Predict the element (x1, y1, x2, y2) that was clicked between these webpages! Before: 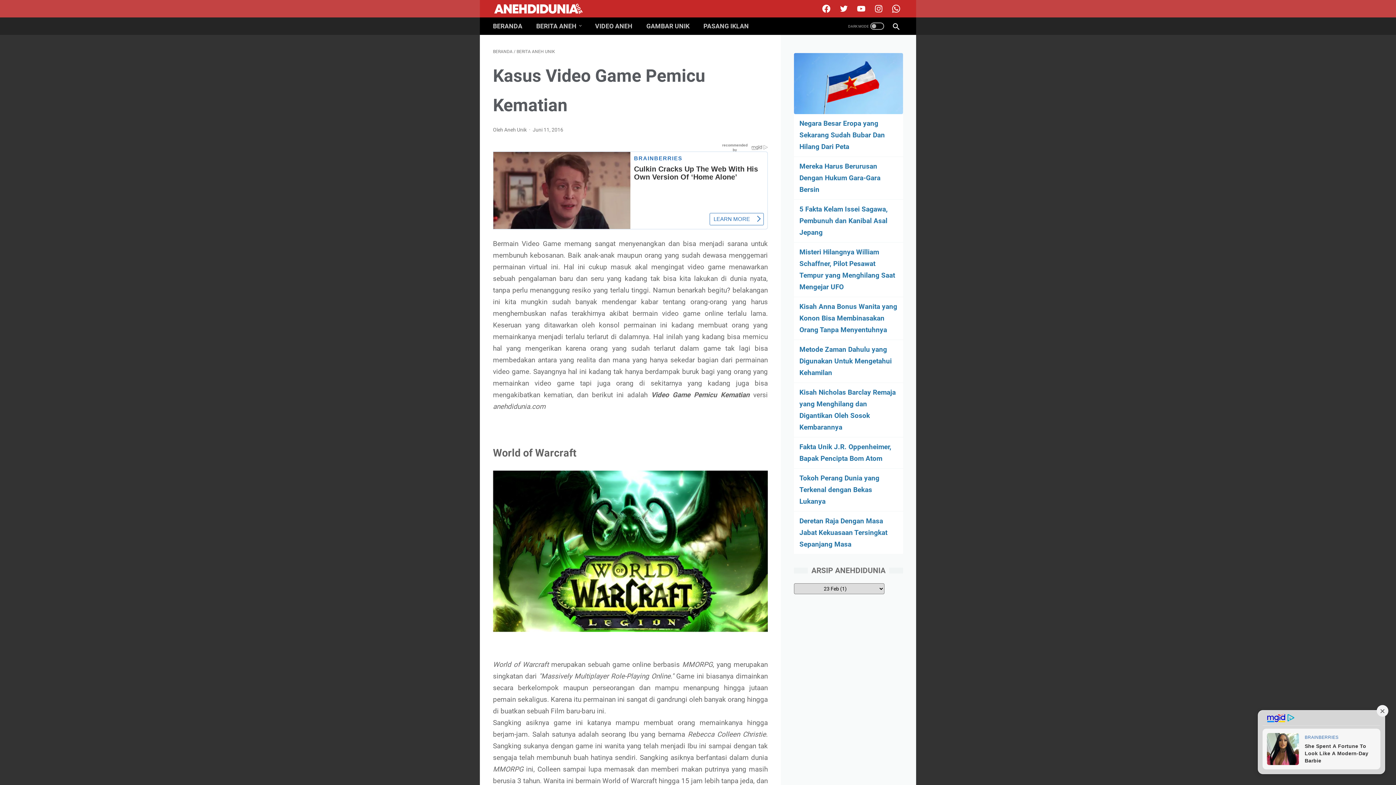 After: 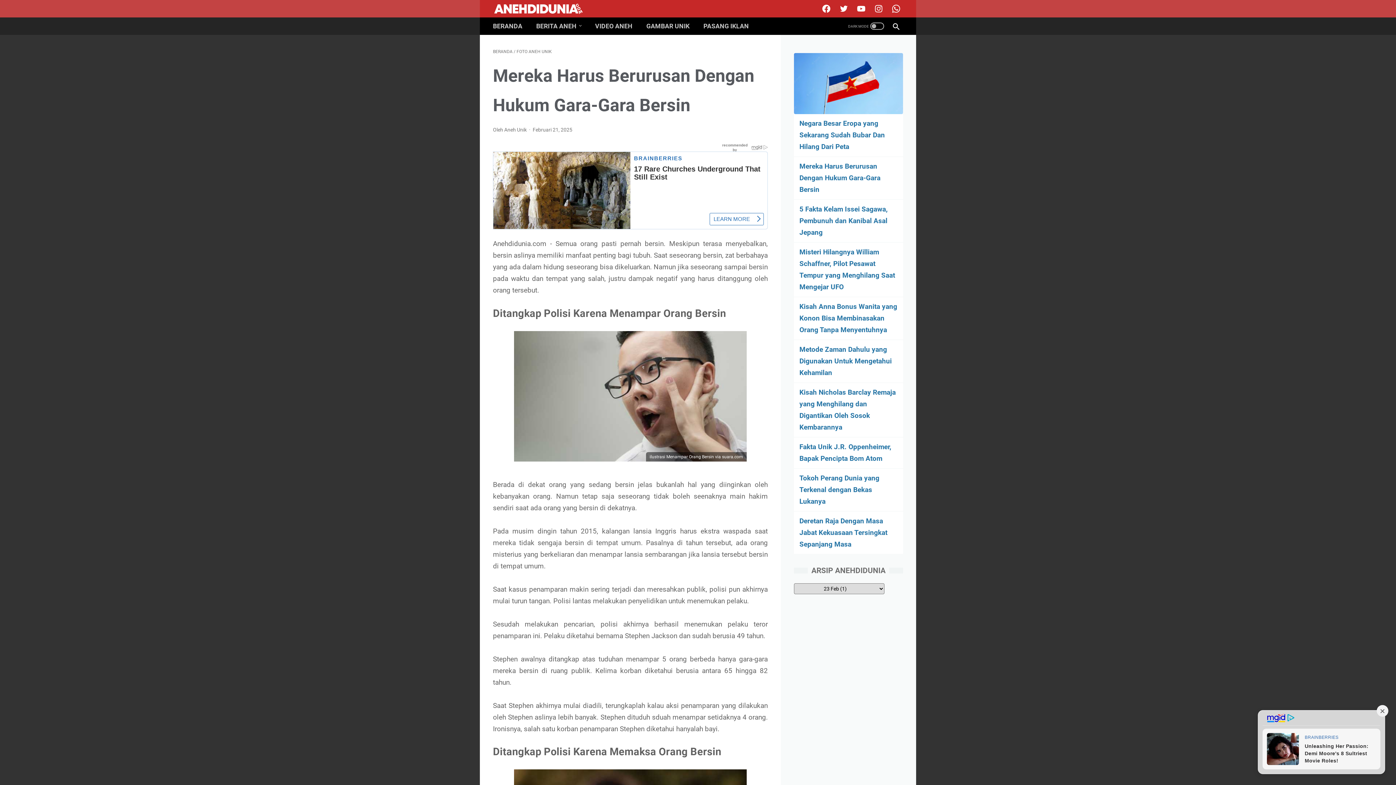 Action: bbox: (799, 162, 880, 193) label: Mereka Harus Berurusan Dengan Hukum Gara-Gara Bersin